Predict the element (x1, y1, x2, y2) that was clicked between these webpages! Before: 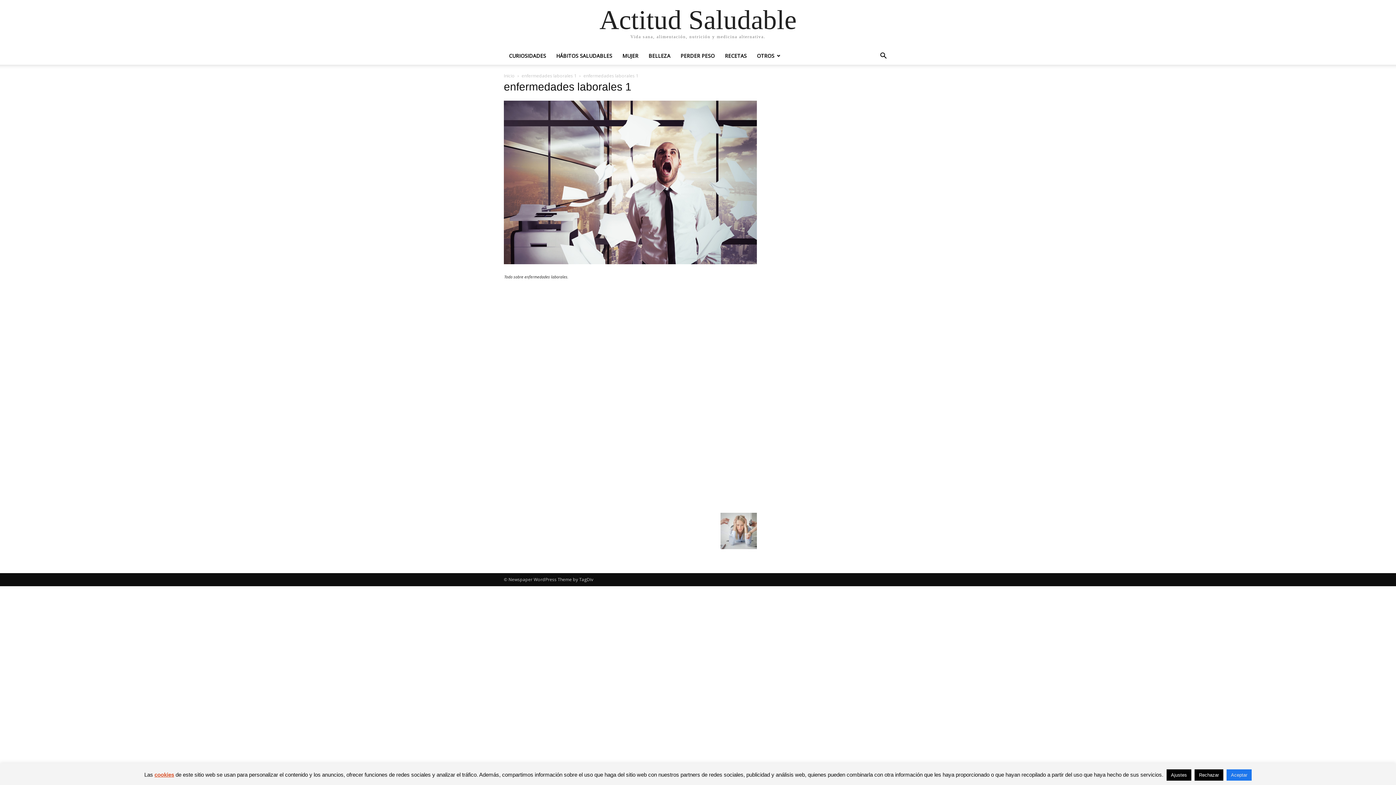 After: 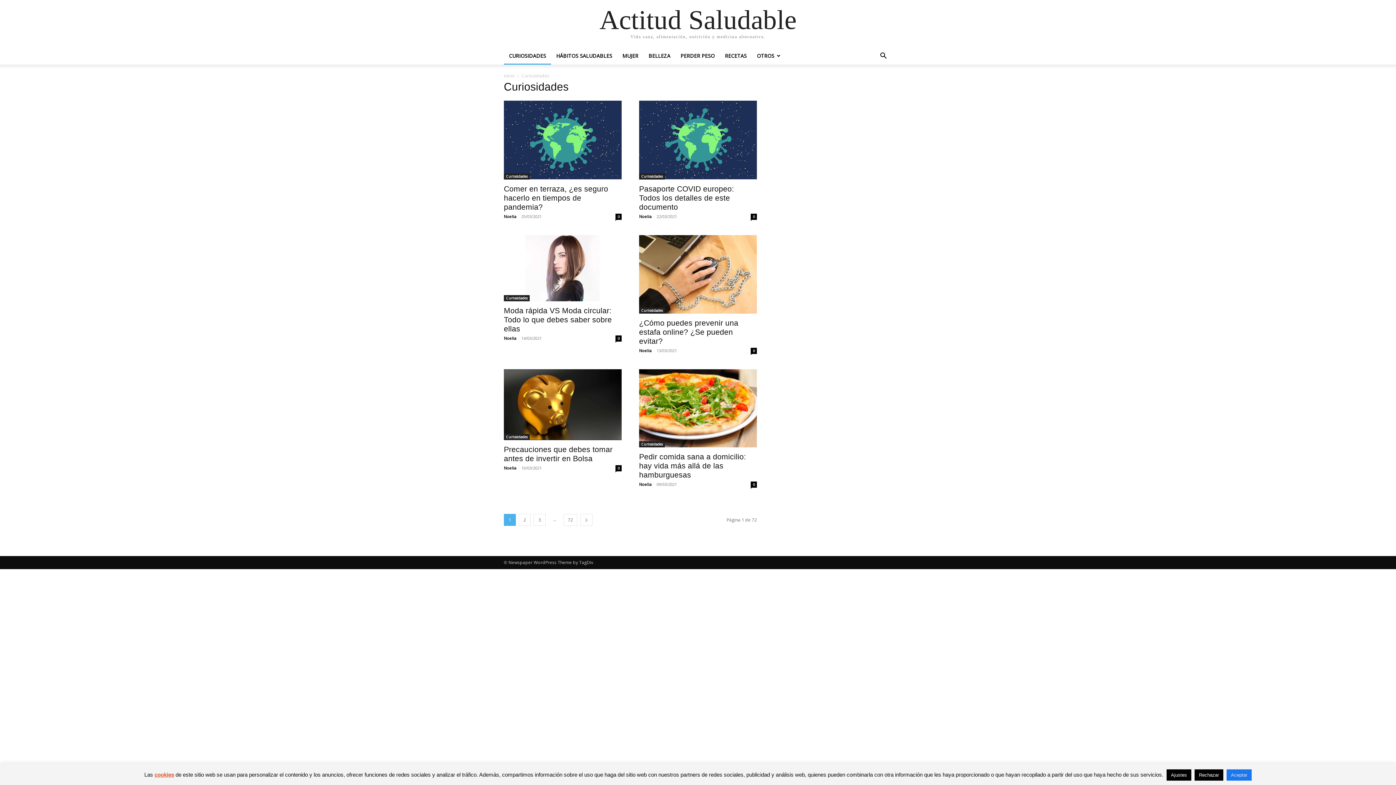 Action: label: CURIOSIDADES bbox: (504, 52, 551, 59)